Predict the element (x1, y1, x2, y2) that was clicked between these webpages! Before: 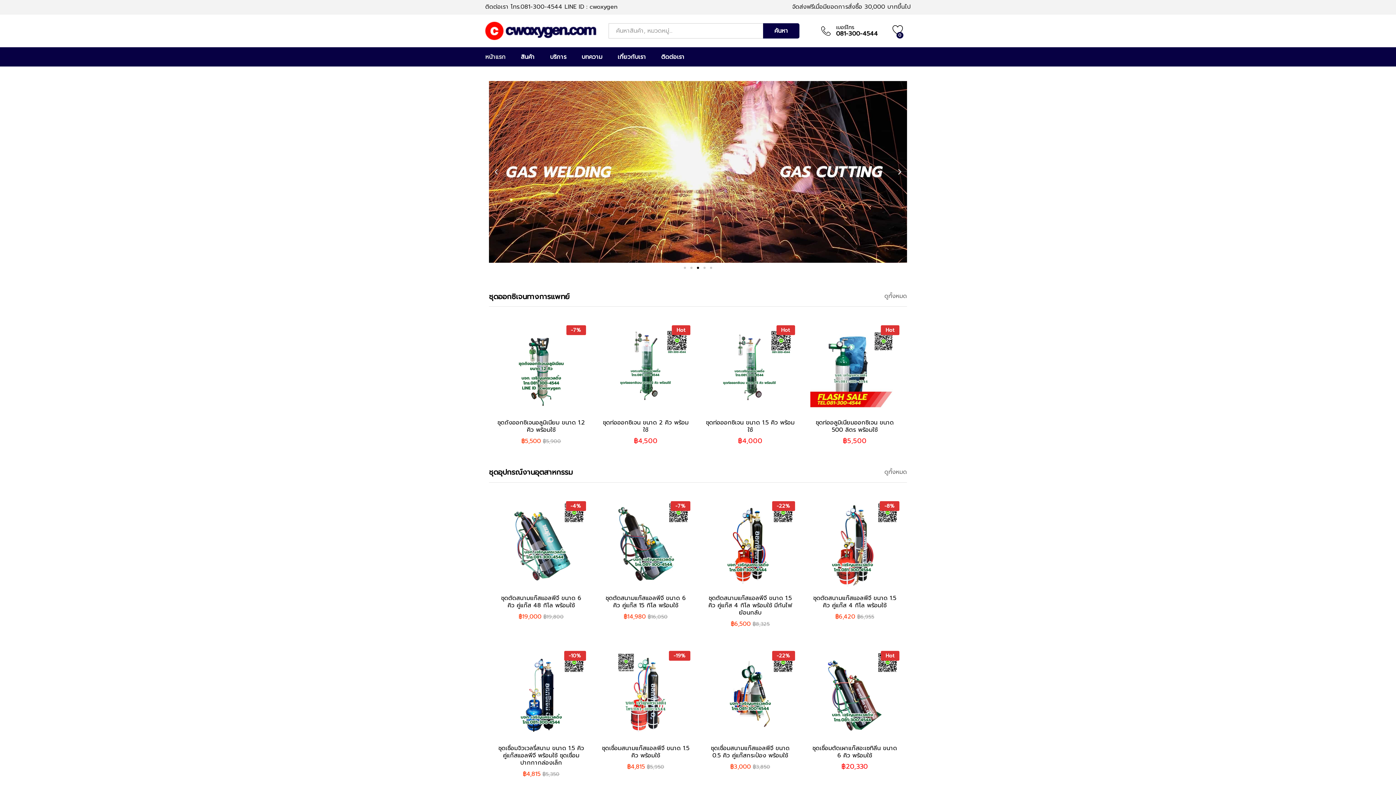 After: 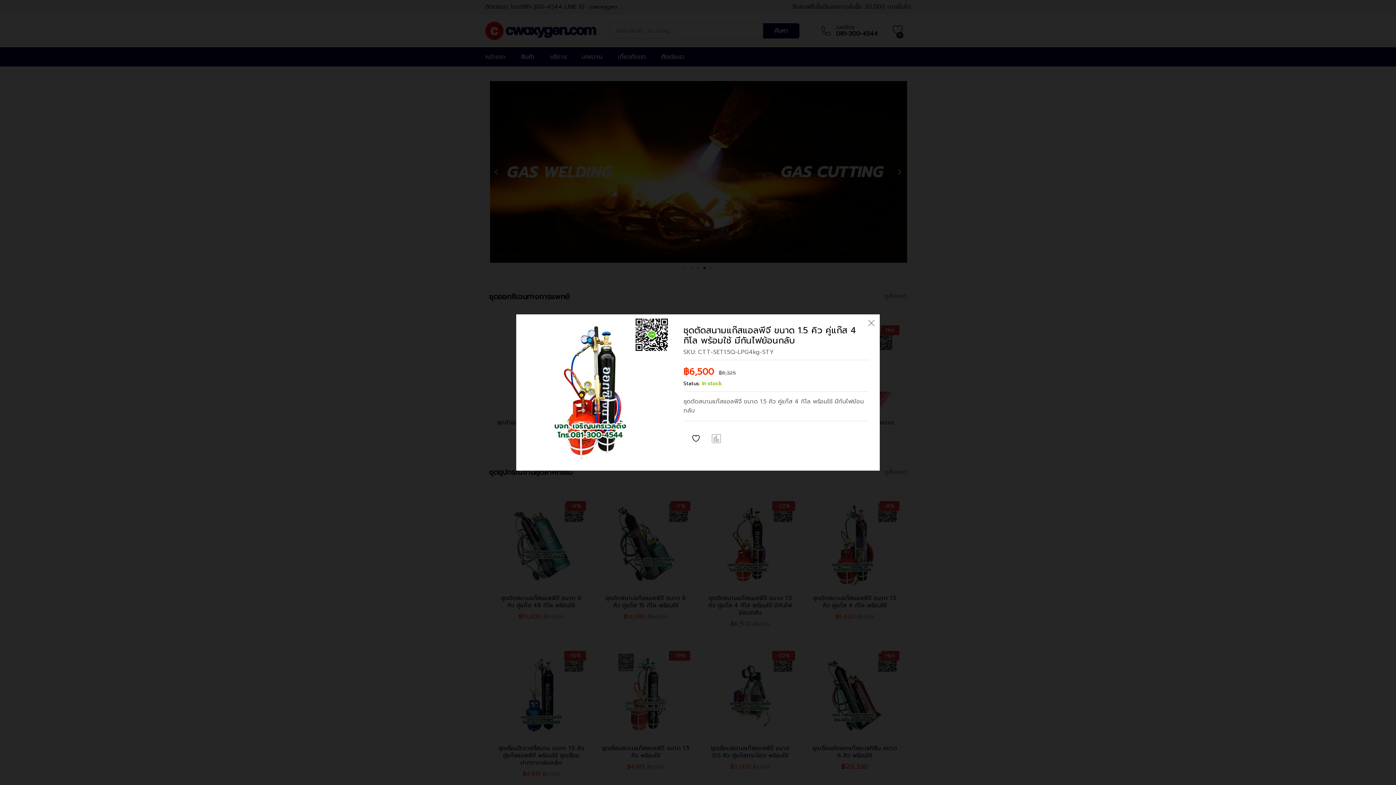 Action: bbox: (735, 580, 748, 592)